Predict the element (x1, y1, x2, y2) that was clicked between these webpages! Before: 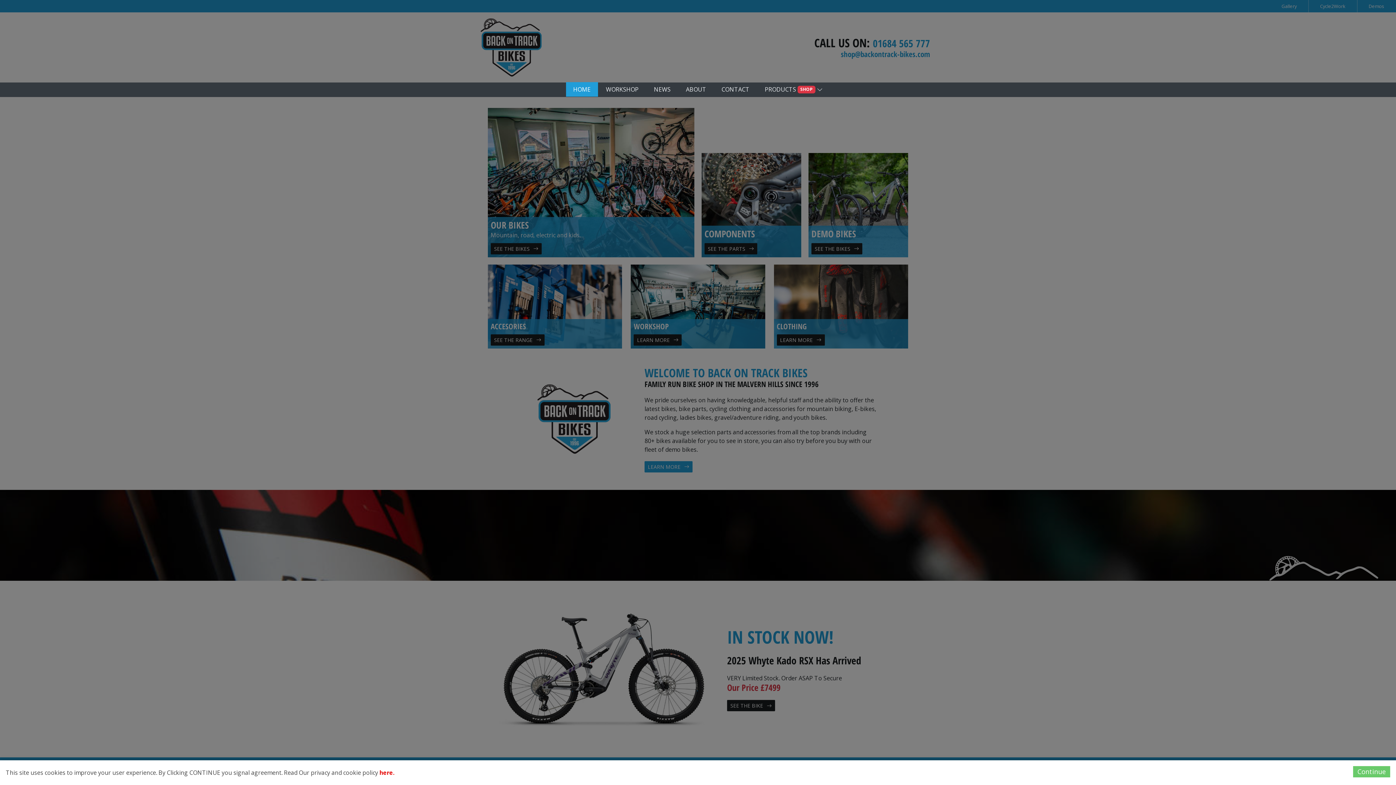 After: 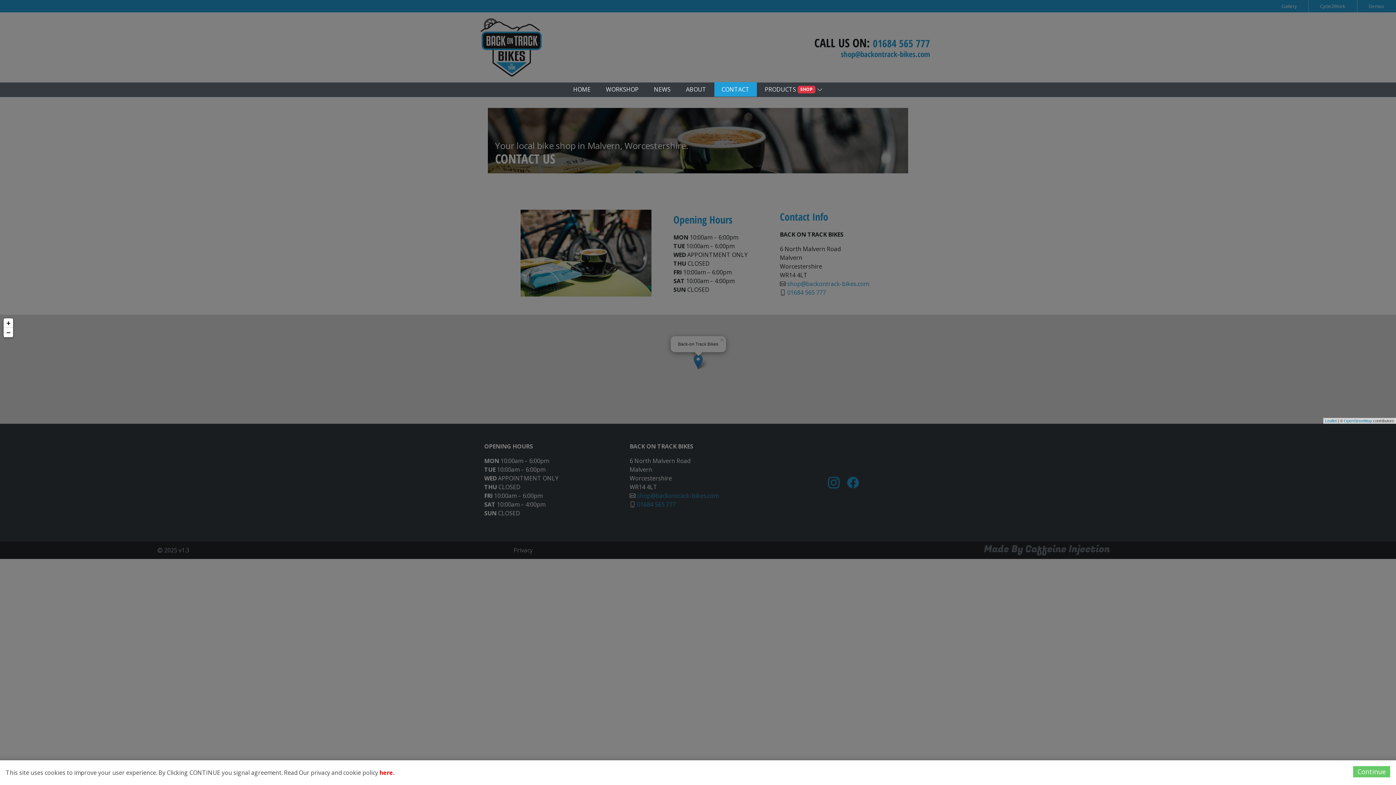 Action: bbox: (714, 82, 756, 96) label: CONTACT